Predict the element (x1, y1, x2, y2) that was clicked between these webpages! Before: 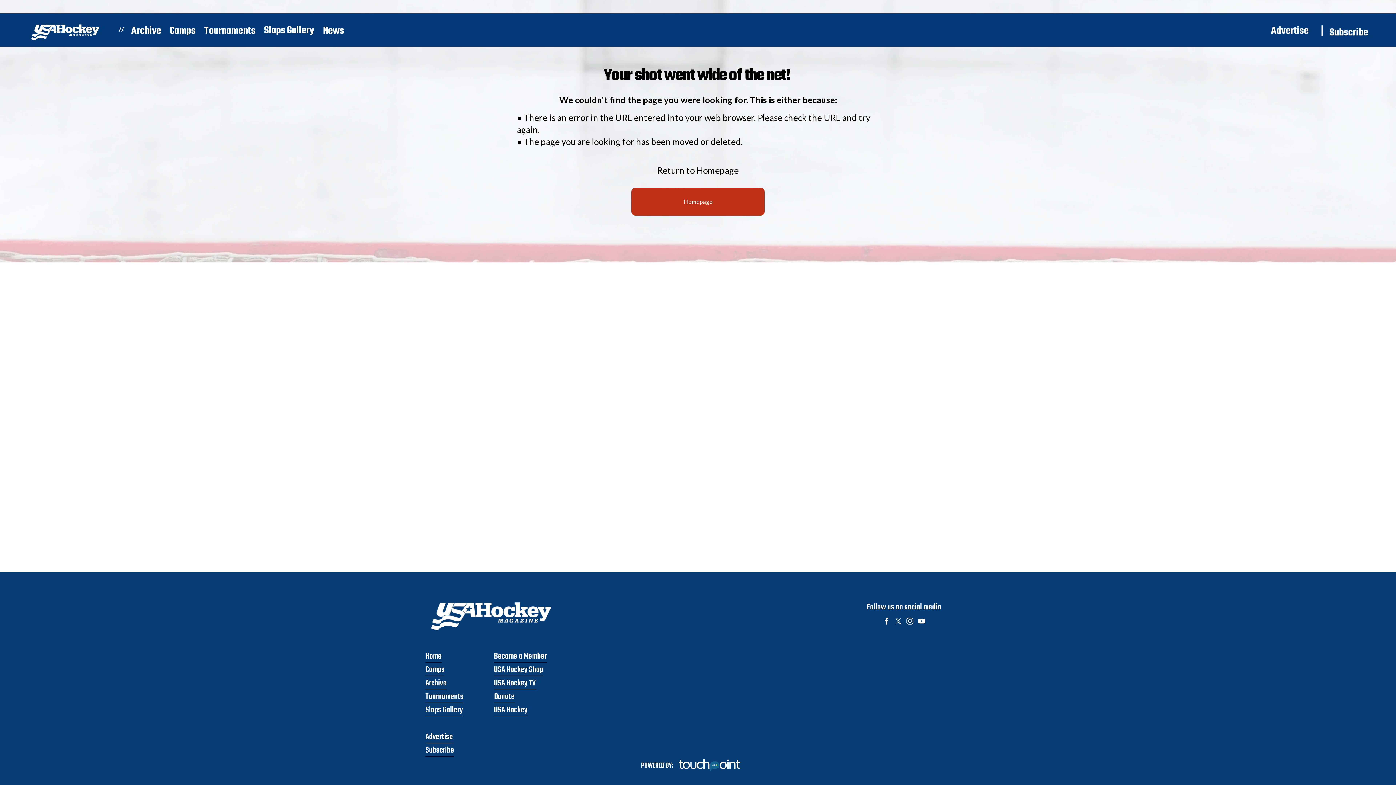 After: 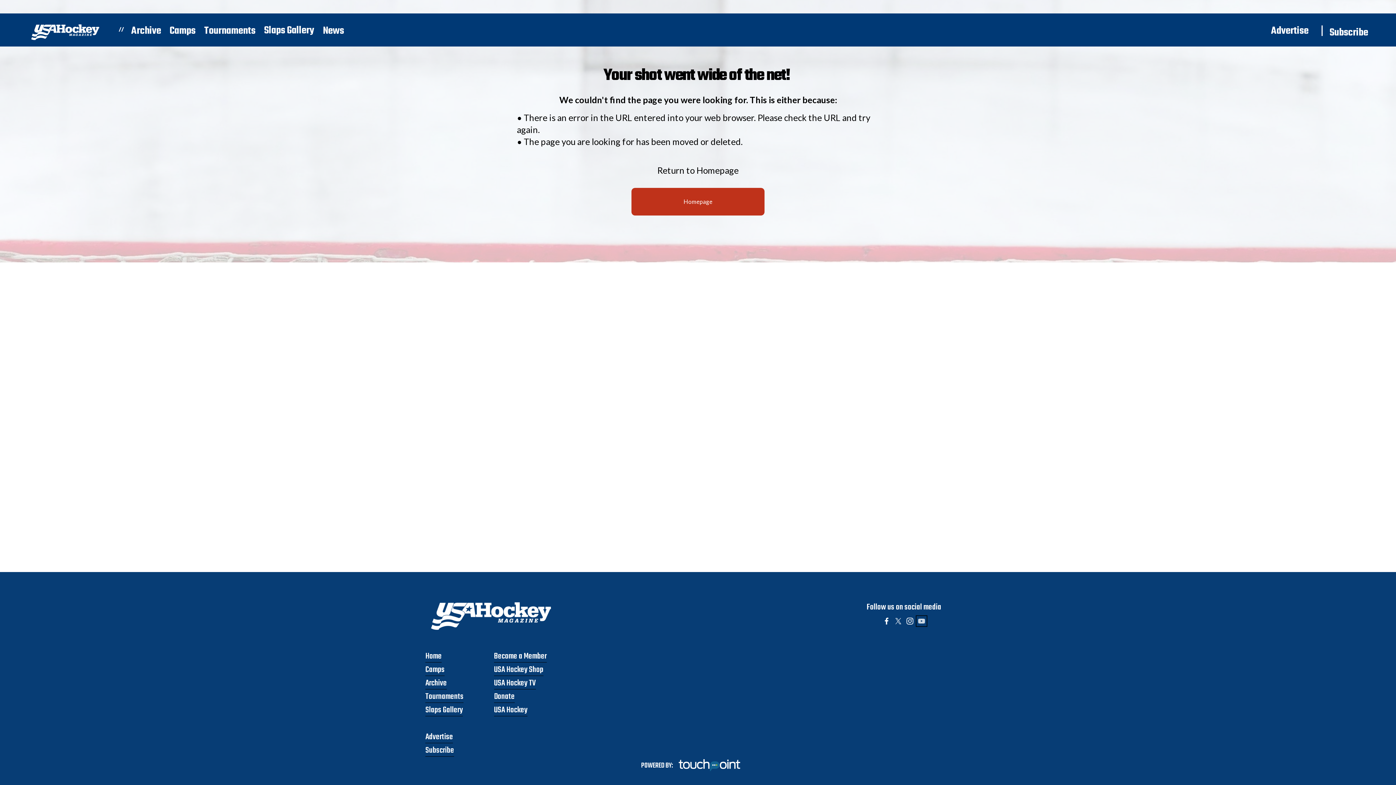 Action: label: YouTube bbox: (918, 617, 925, 625)